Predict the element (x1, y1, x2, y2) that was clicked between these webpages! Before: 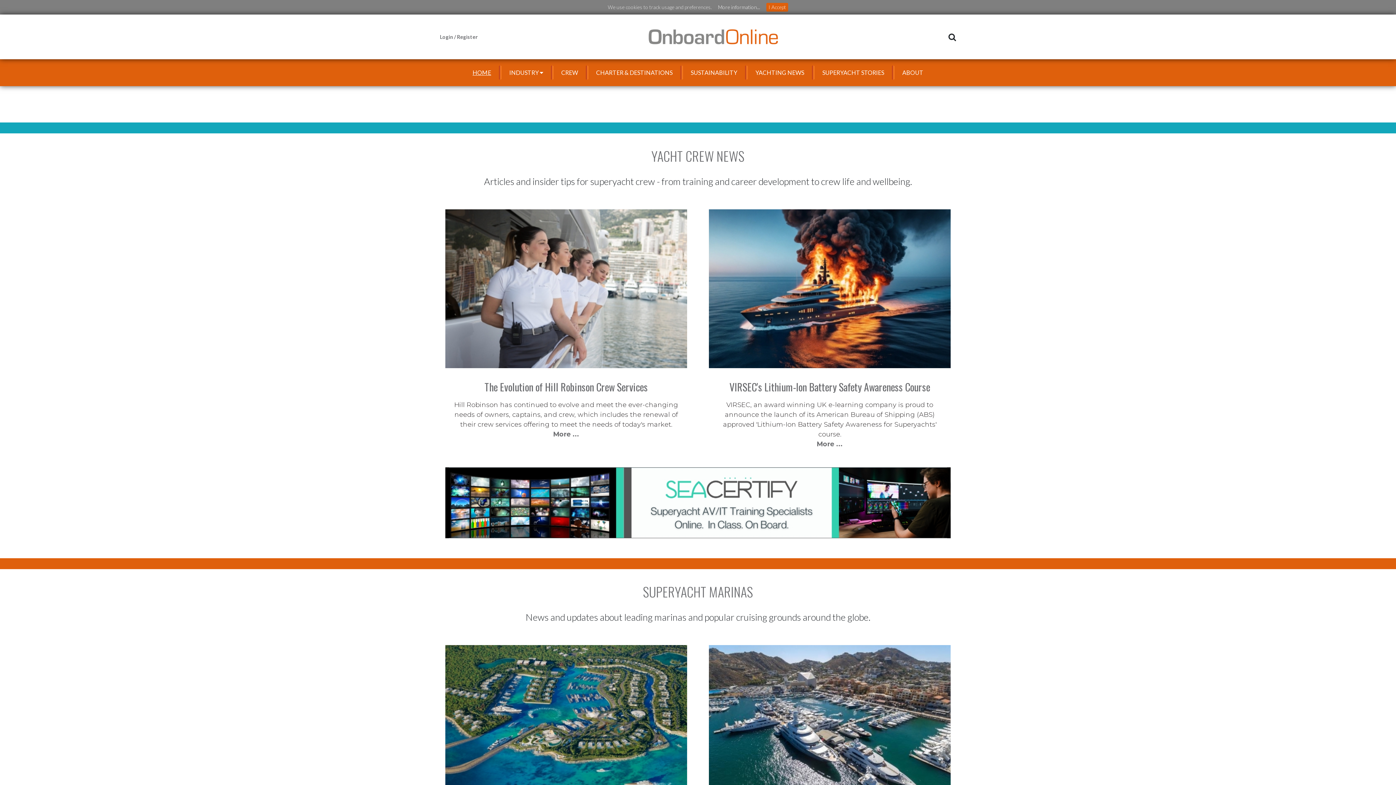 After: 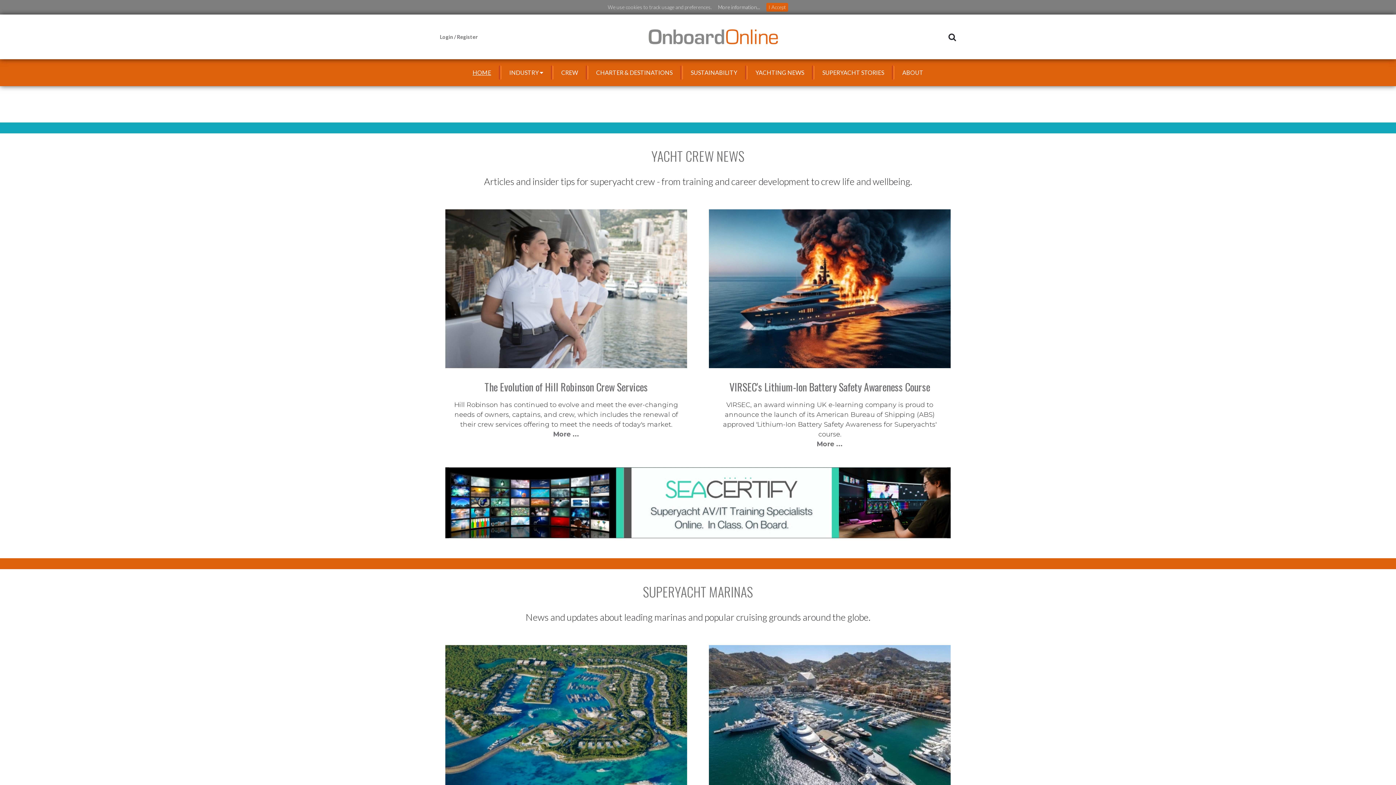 Action: bbox: (644, 32, 782, 39)